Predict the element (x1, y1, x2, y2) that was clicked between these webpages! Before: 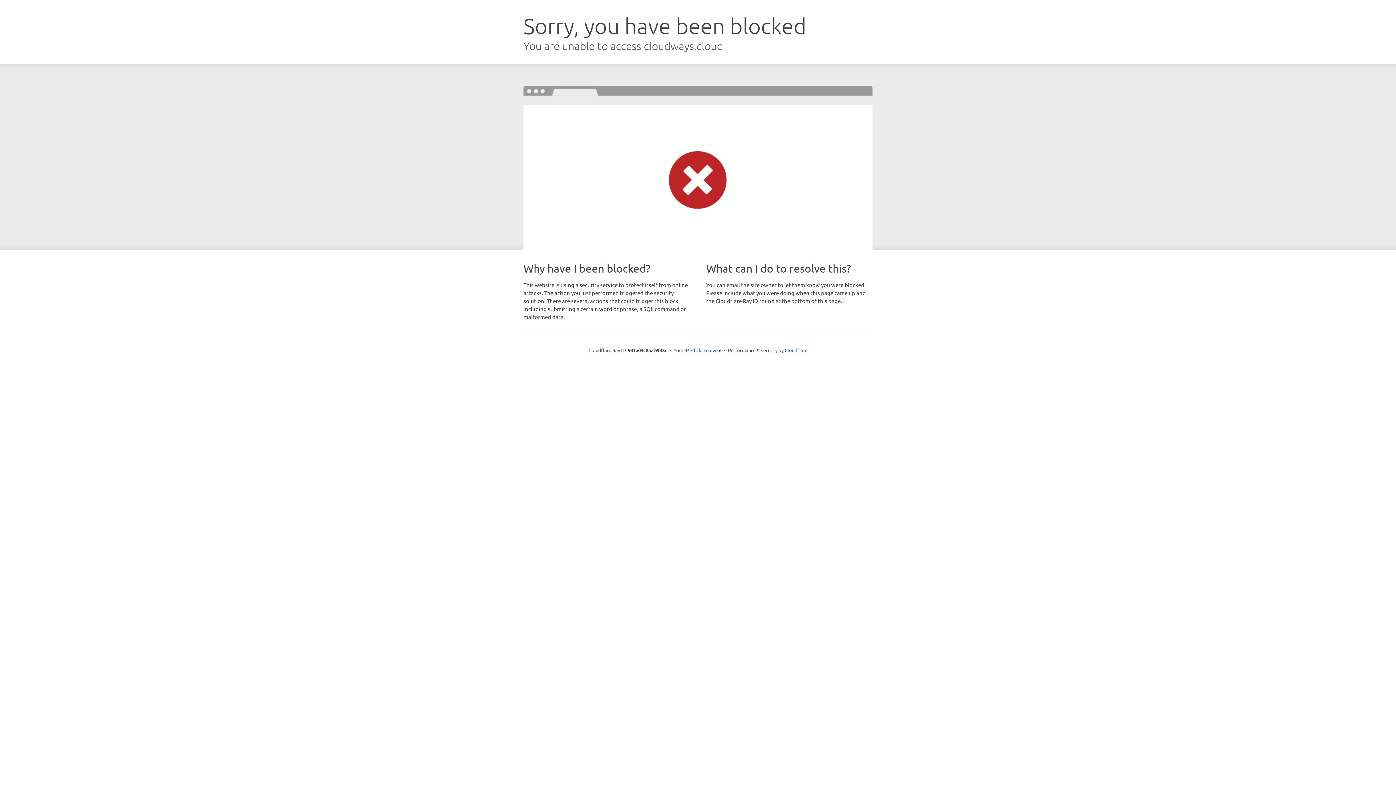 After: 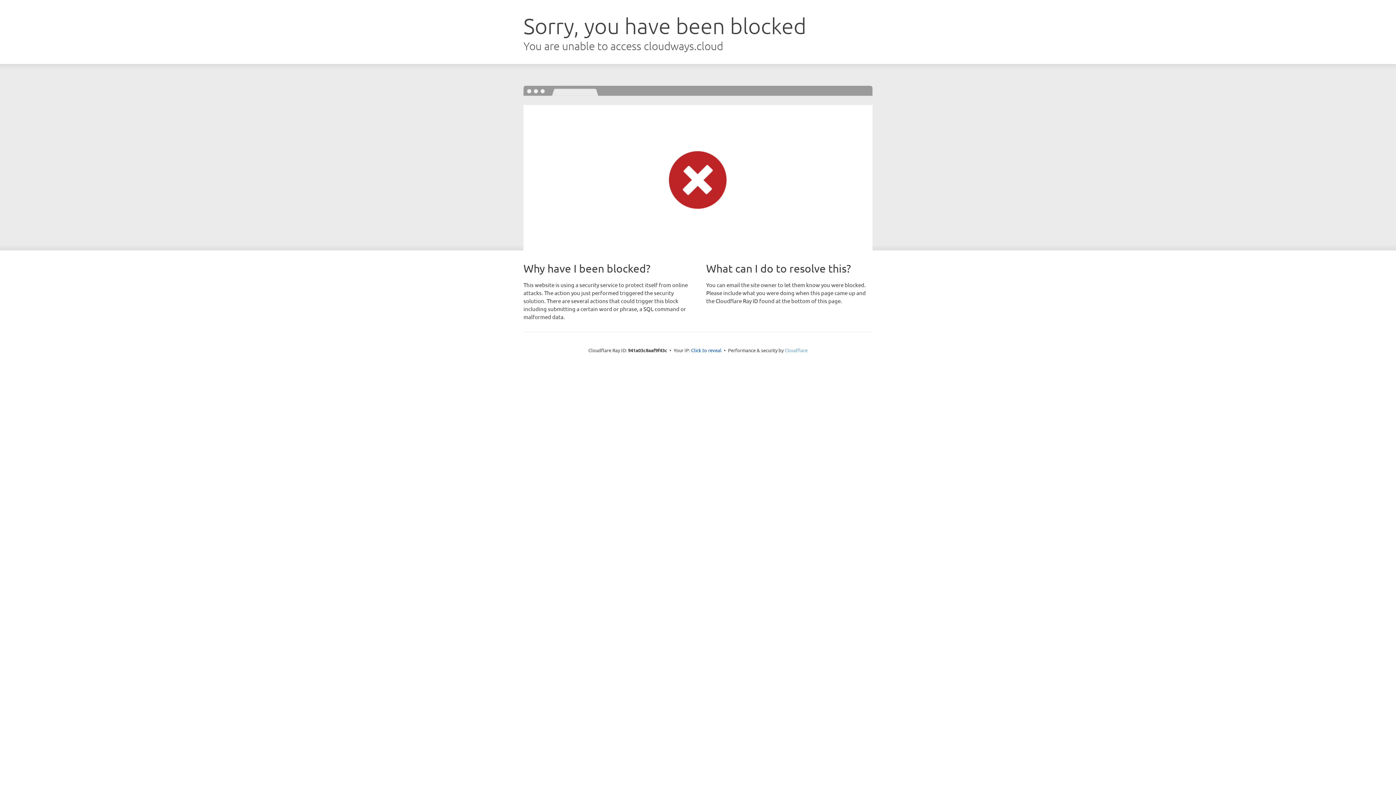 Action: label: Cloudflare bbox: (784, 347, 807, 353)